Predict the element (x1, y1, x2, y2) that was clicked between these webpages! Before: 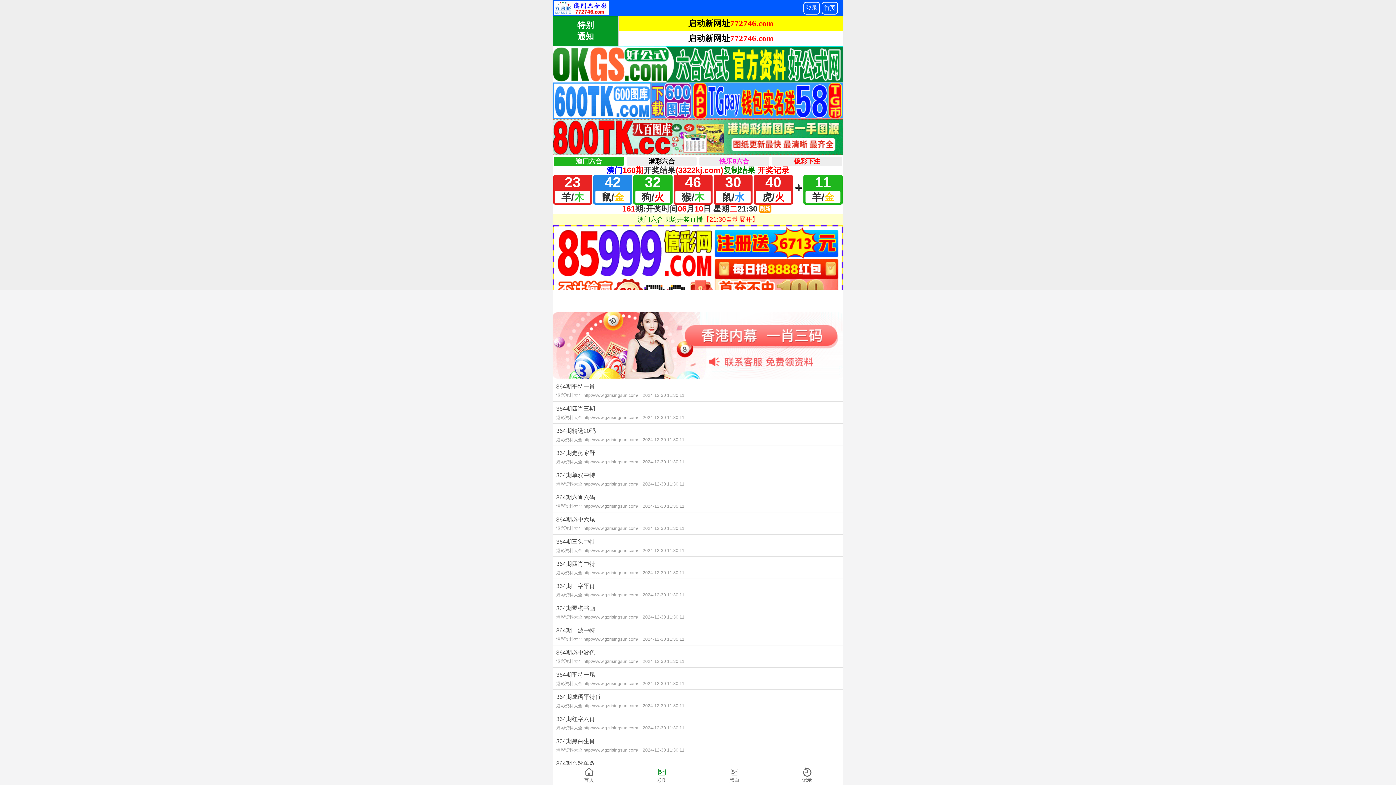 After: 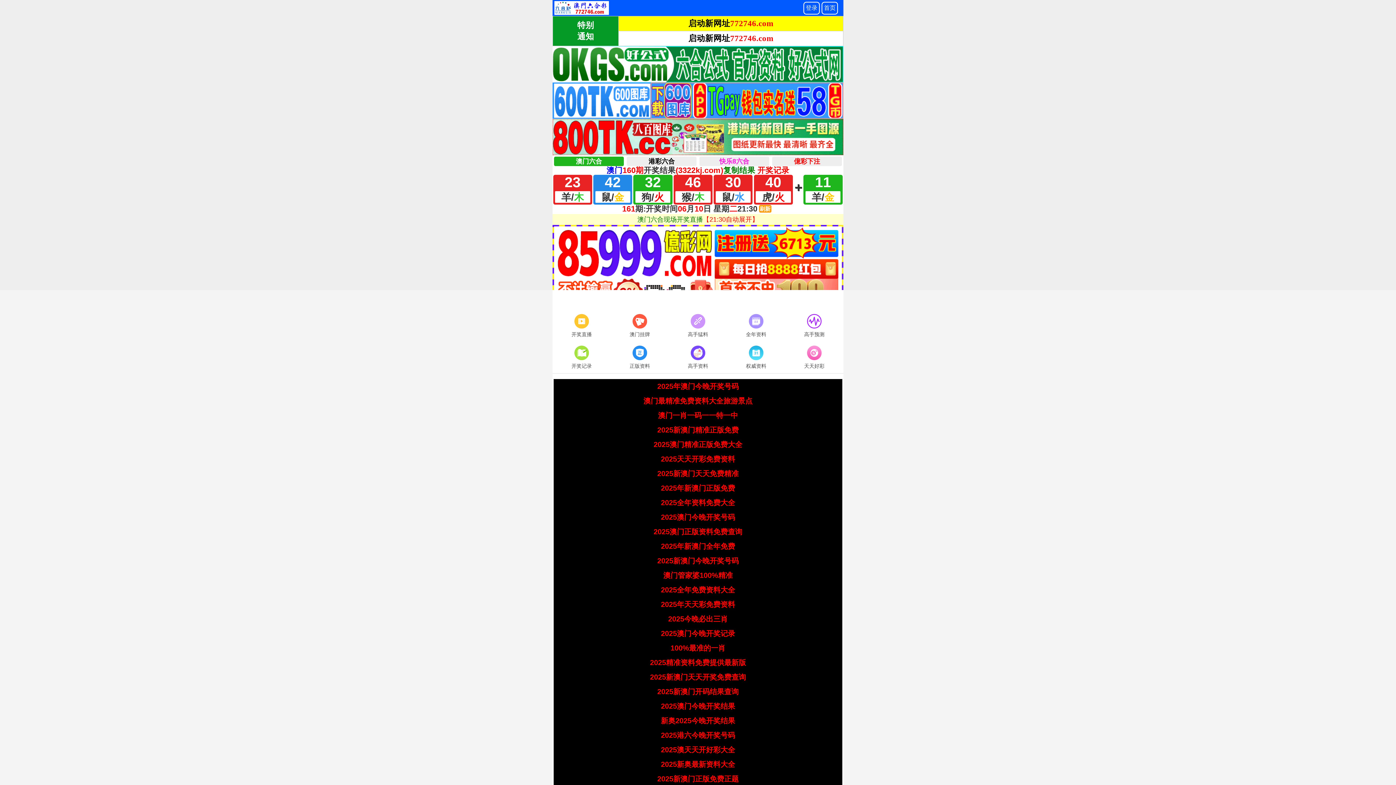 Action: label: 首页 bbox: (552, 765, 625, 785)